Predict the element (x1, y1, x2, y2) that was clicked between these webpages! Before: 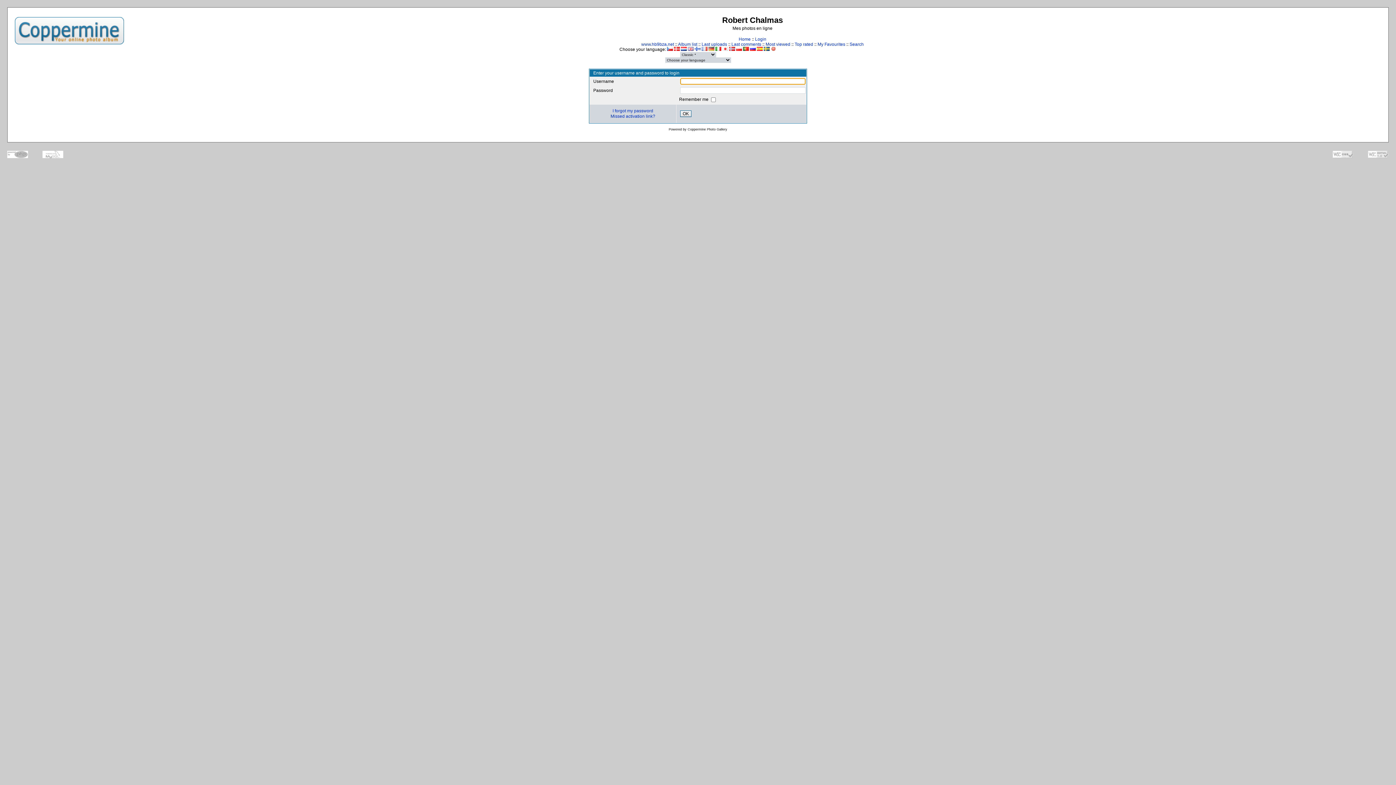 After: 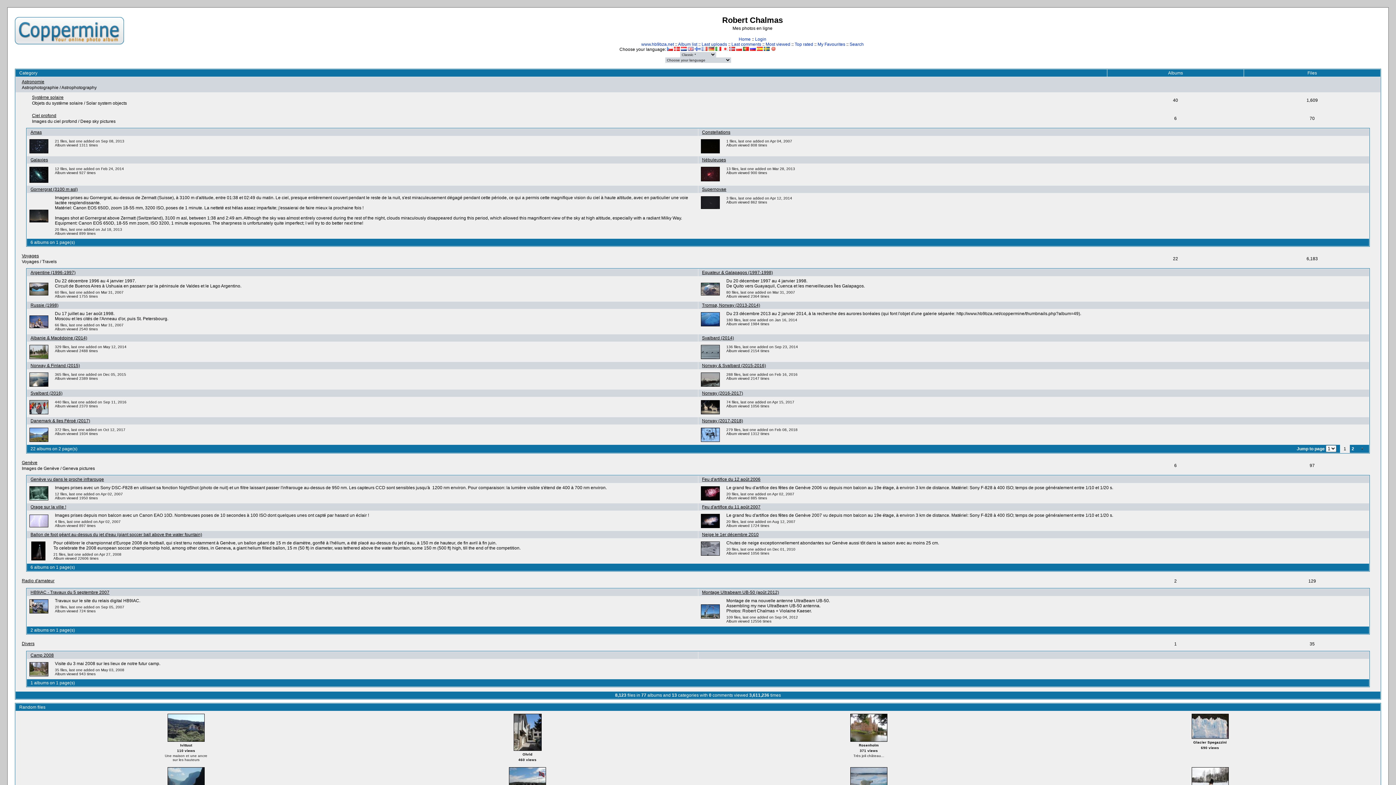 Action: bbox: (738, 36, 750, 41) label: Home